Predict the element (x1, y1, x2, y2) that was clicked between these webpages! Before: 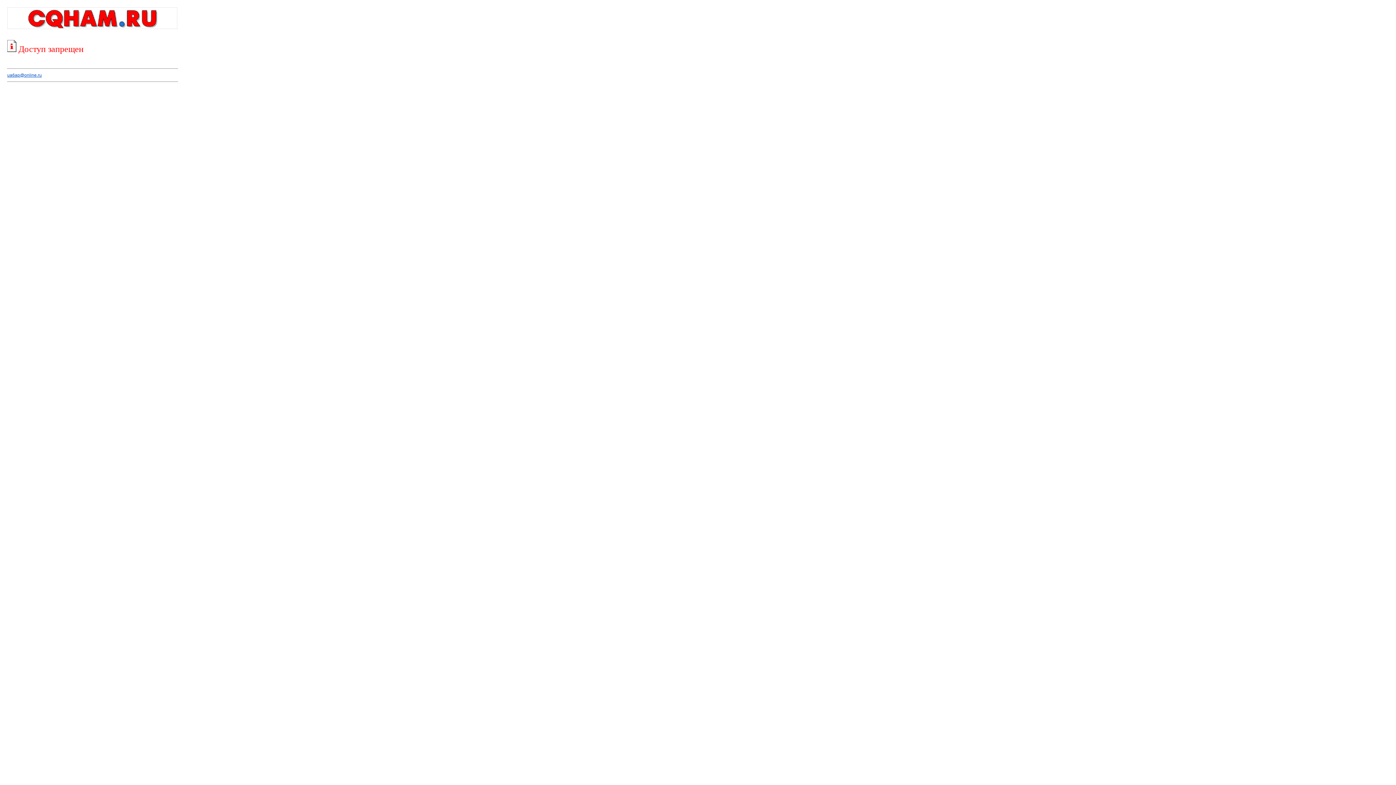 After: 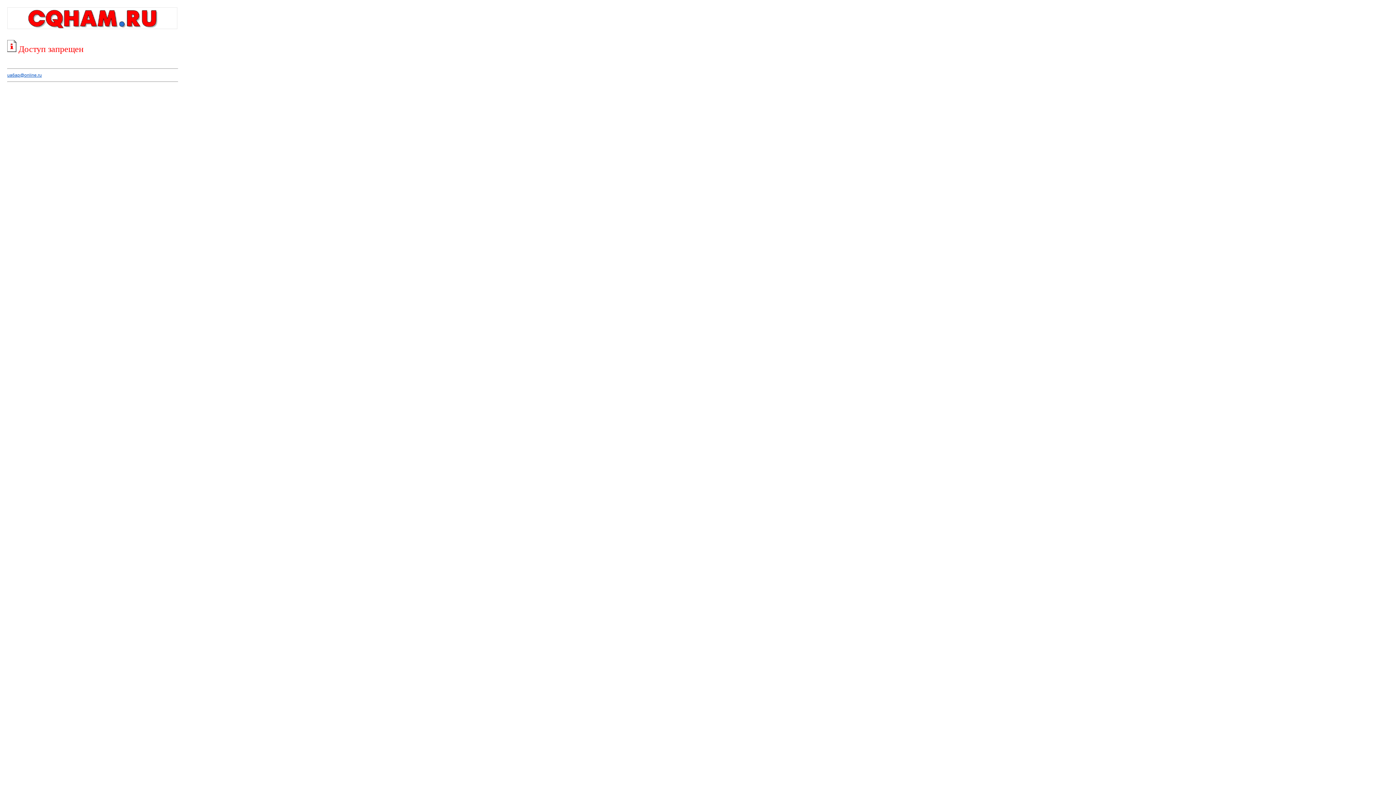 Action: bbox: (7, 72, 41, 77) label: ua6ap@online.ru